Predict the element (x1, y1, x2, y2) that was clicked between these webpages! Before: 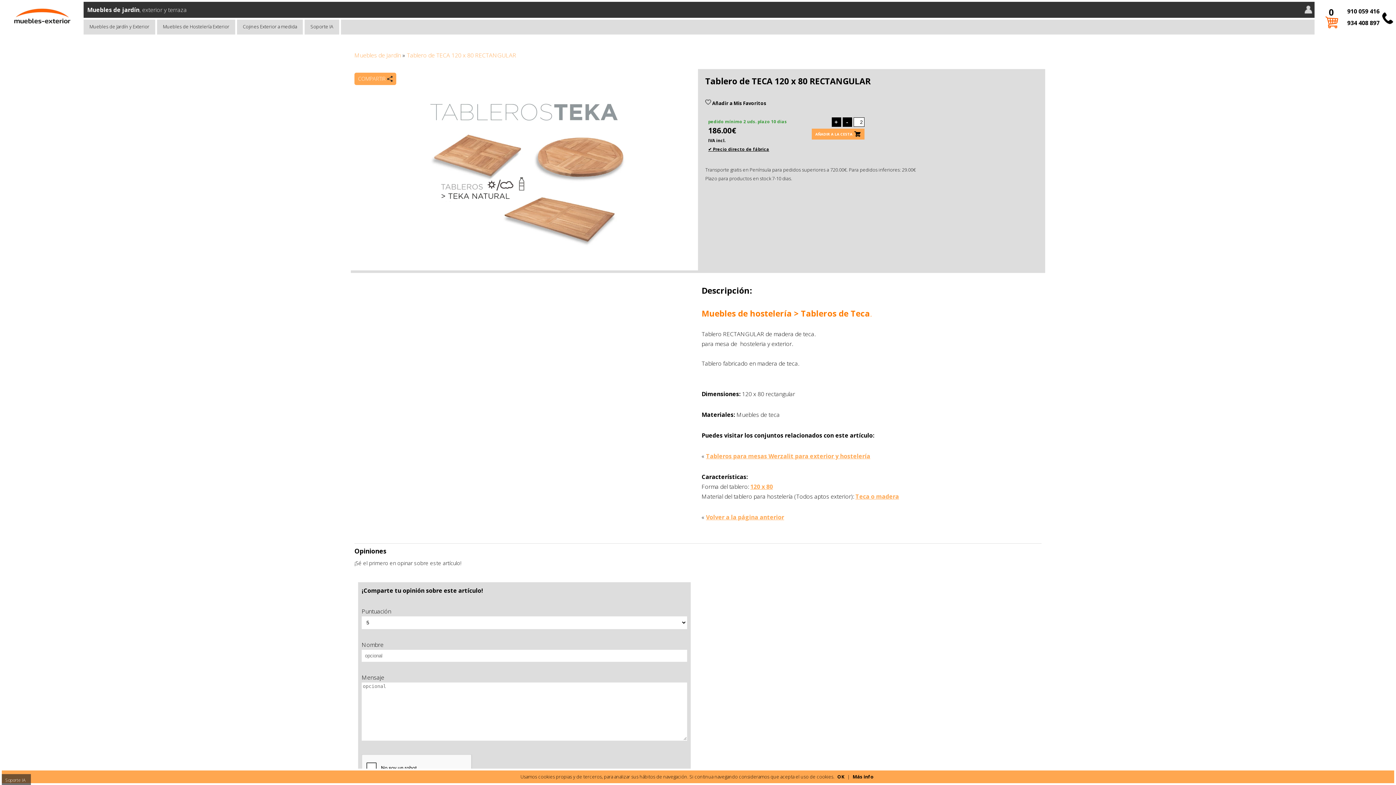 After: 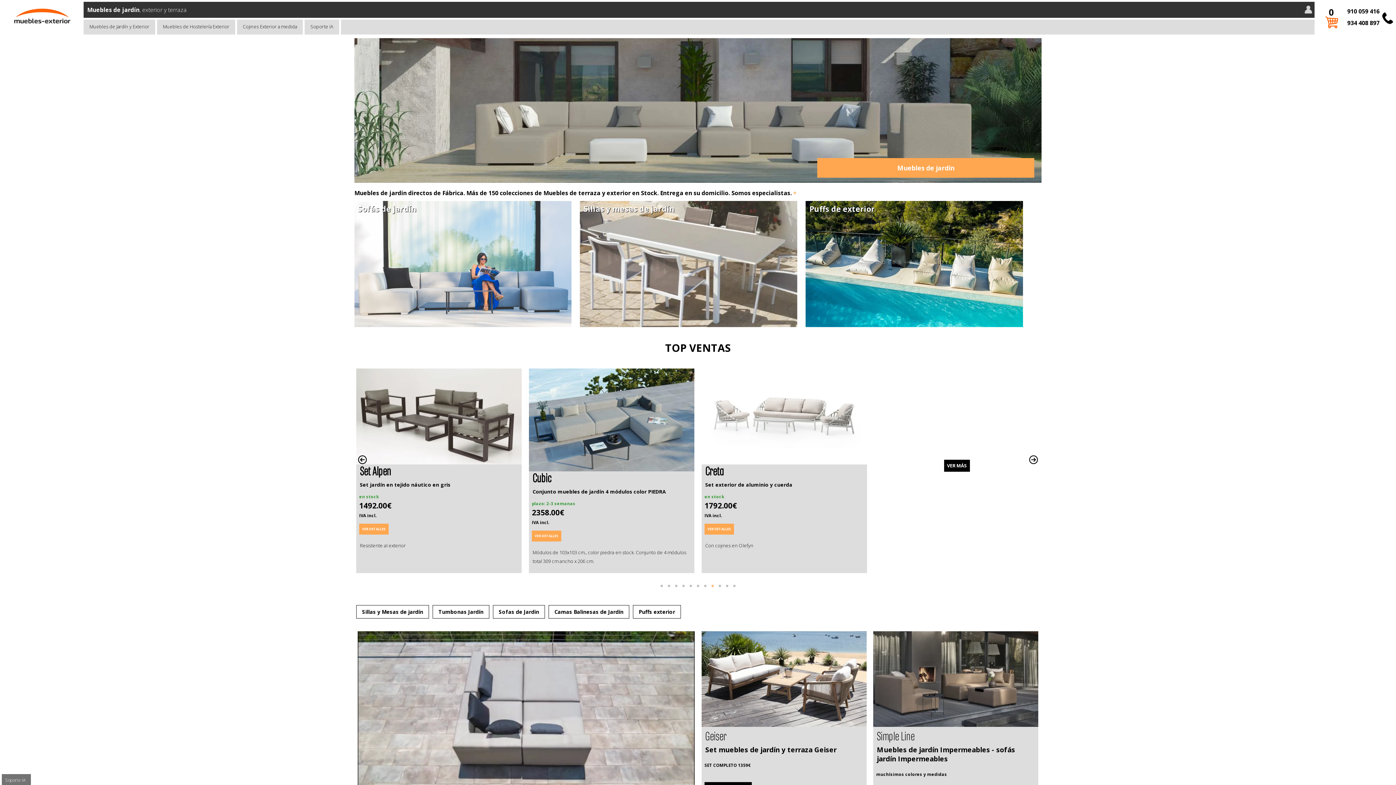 Action: bbox: (12, 24, 70, 32)